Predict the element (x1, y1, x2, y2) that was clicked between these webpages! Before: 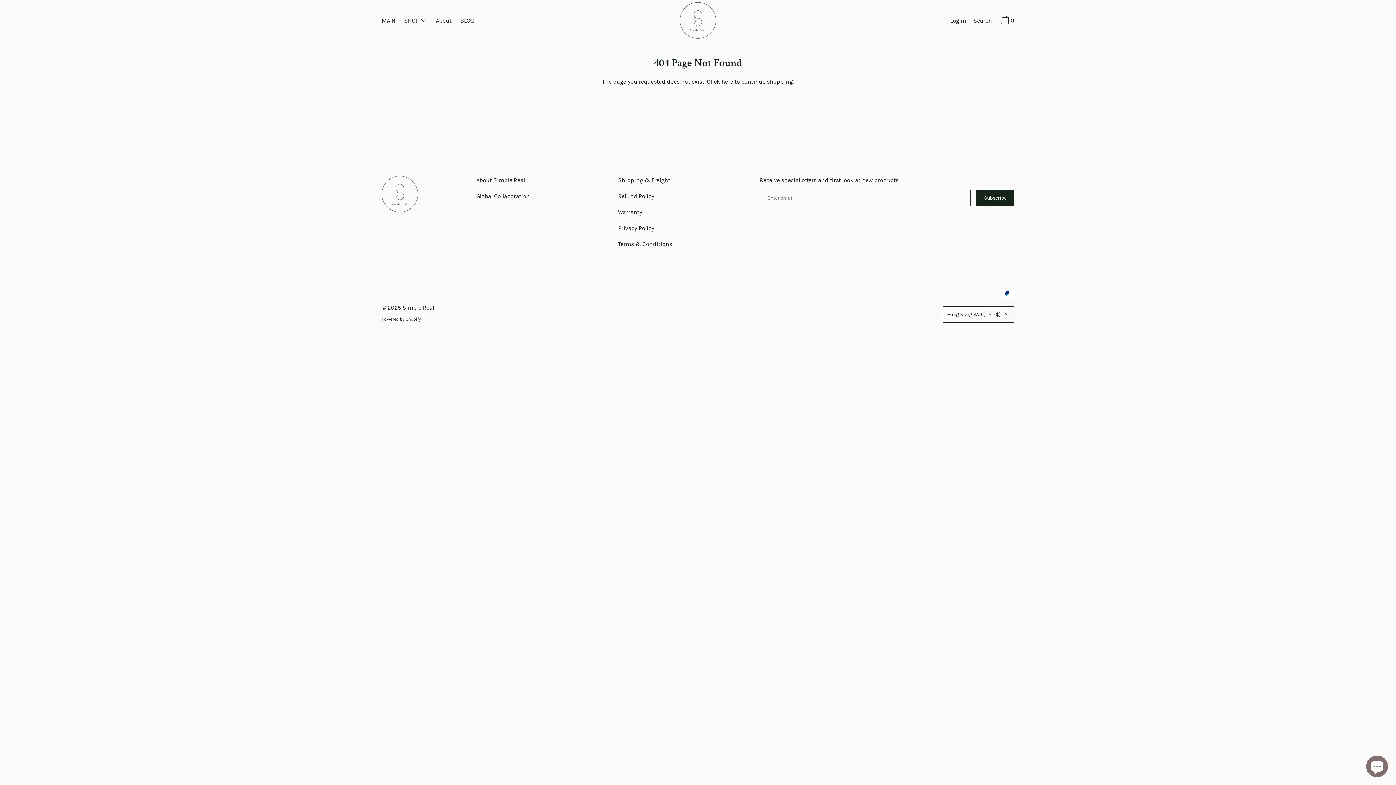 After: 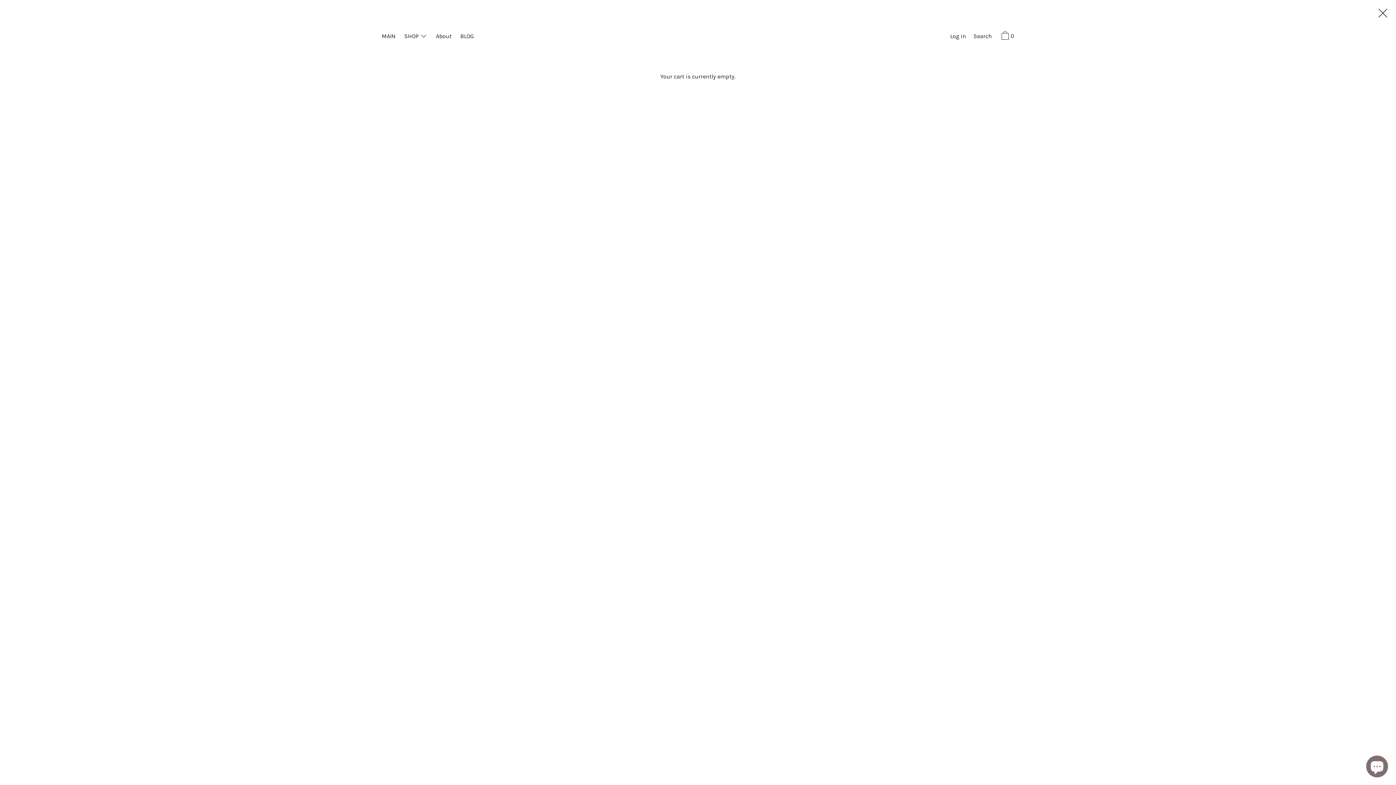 Action: label:  0 bbox: (995, 14, 1018, 27)